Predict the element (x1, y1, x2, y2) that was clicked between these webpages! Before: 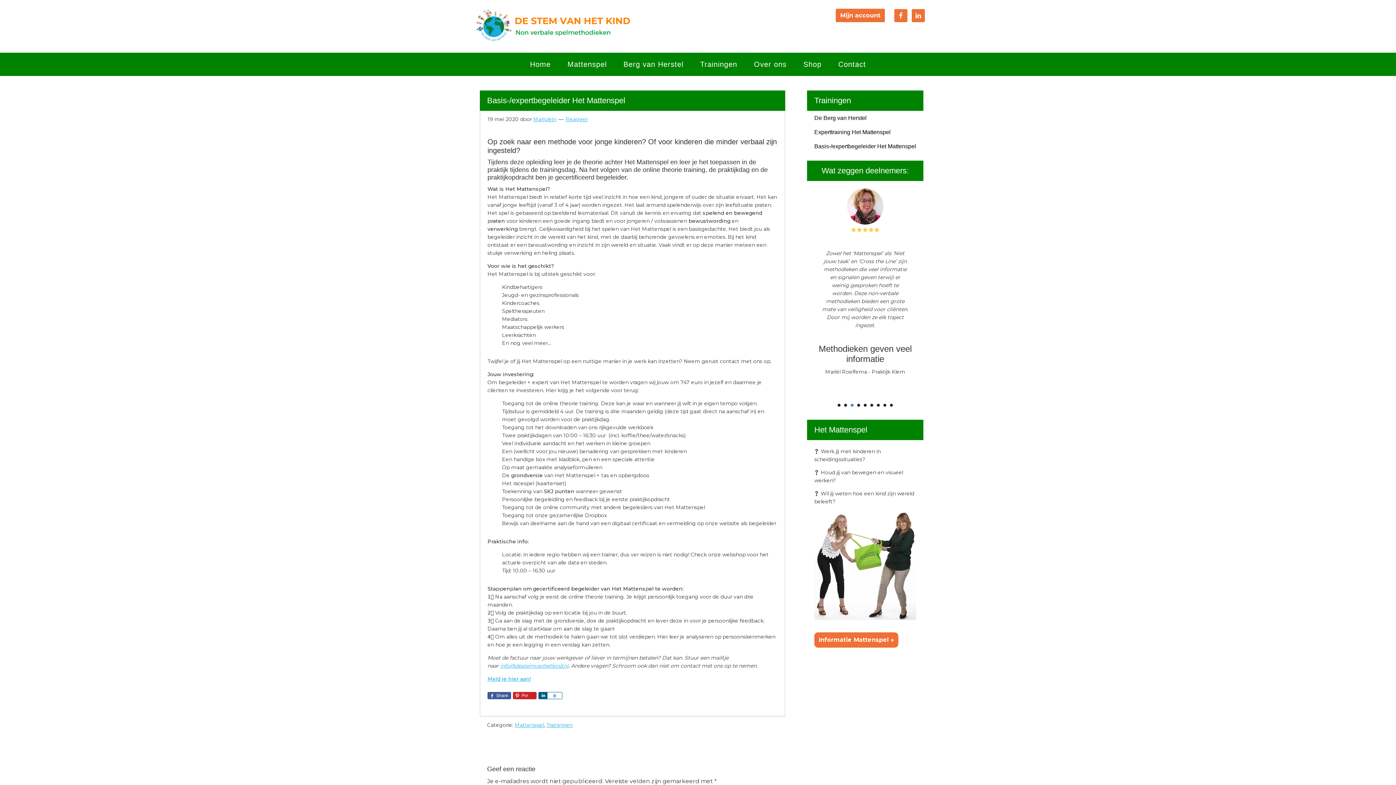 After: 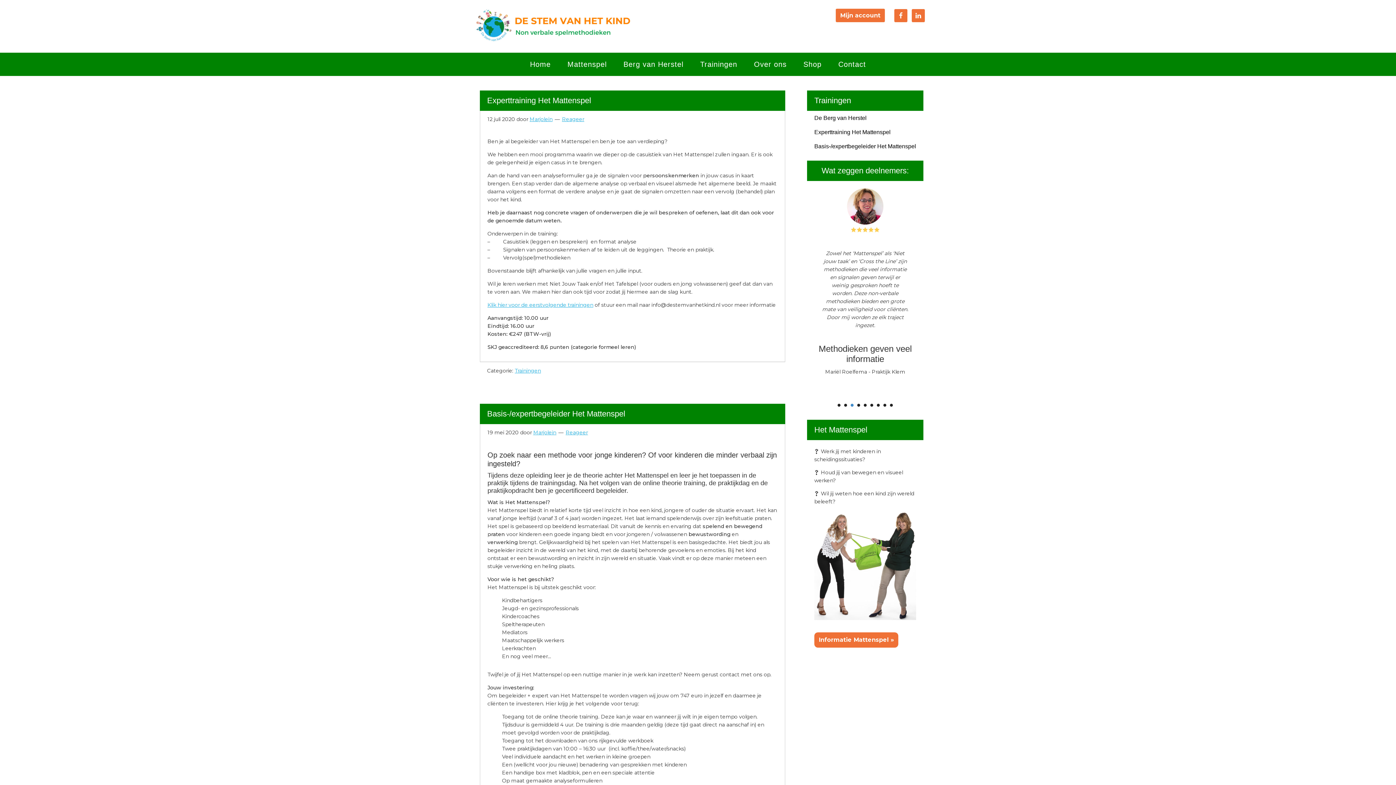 Action: bbox: (533, 116, 556, 122) label: Marjolein